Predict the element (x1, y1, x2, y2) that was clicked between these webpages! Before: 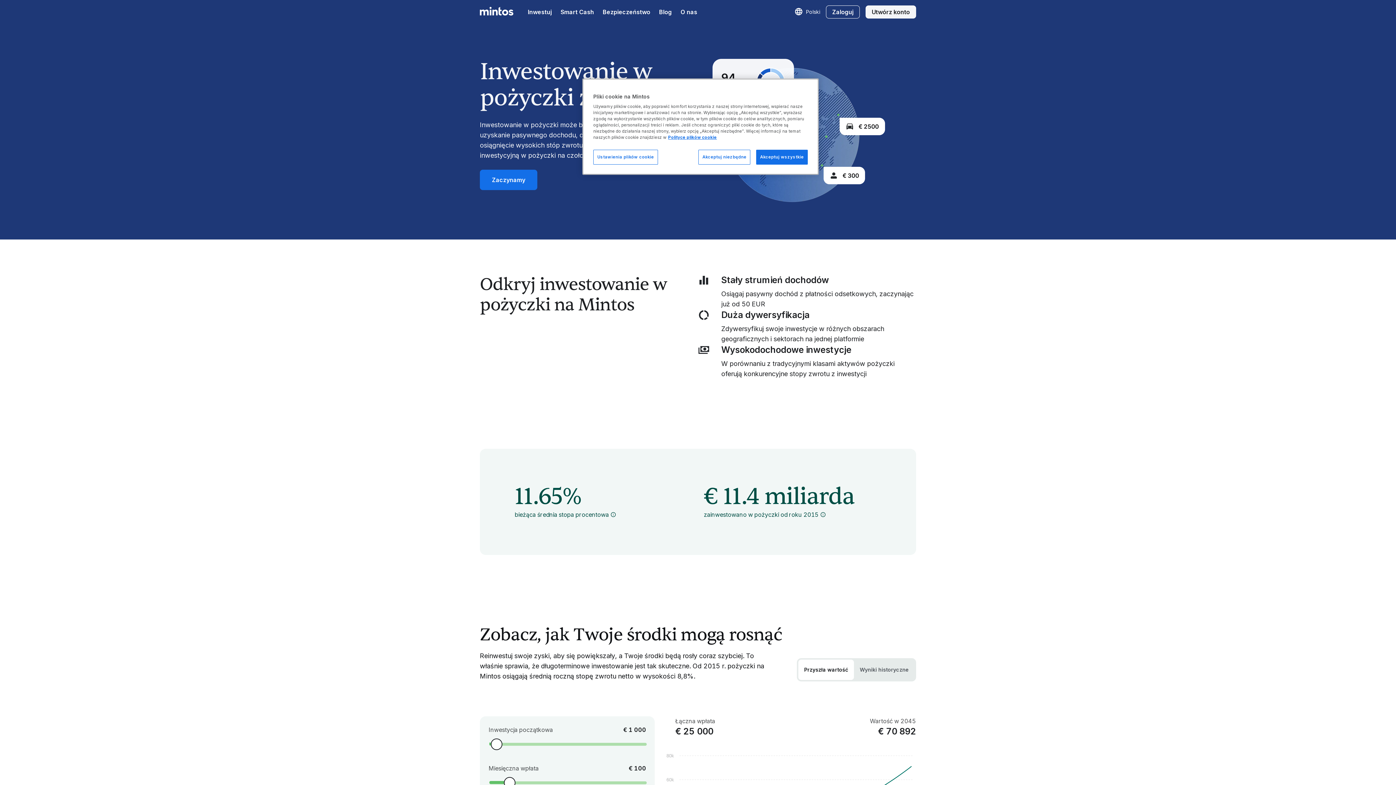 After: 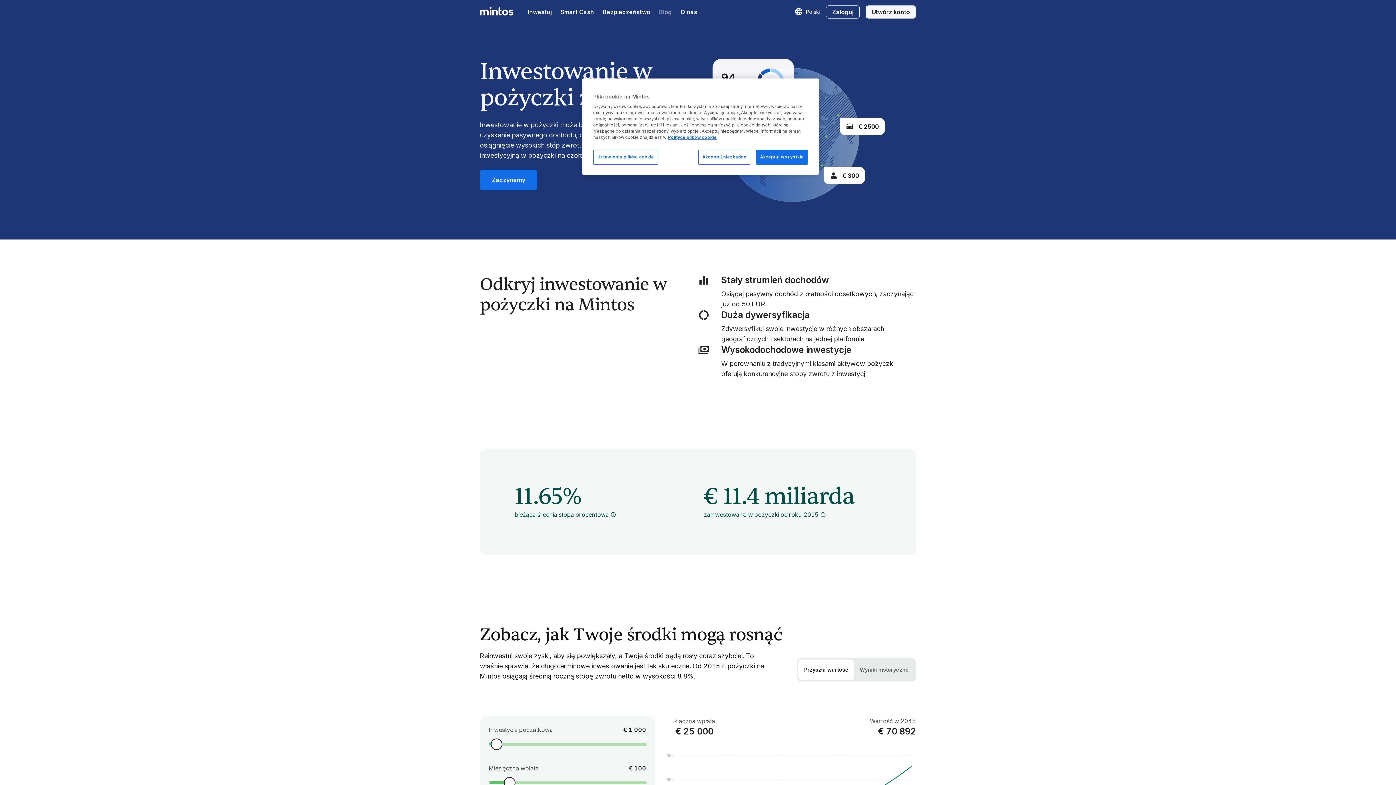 Action: label: Blog bbox: (659, 7, 672, 16)